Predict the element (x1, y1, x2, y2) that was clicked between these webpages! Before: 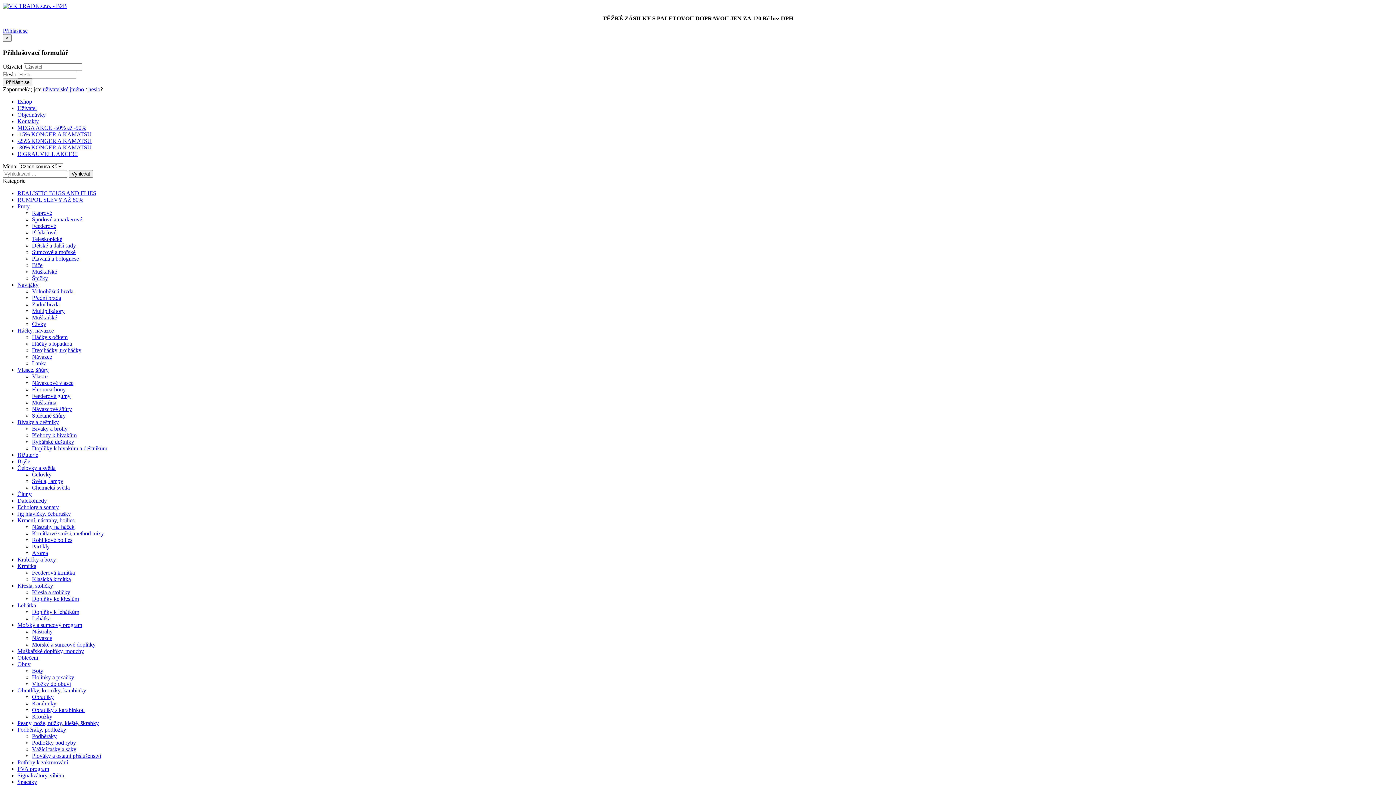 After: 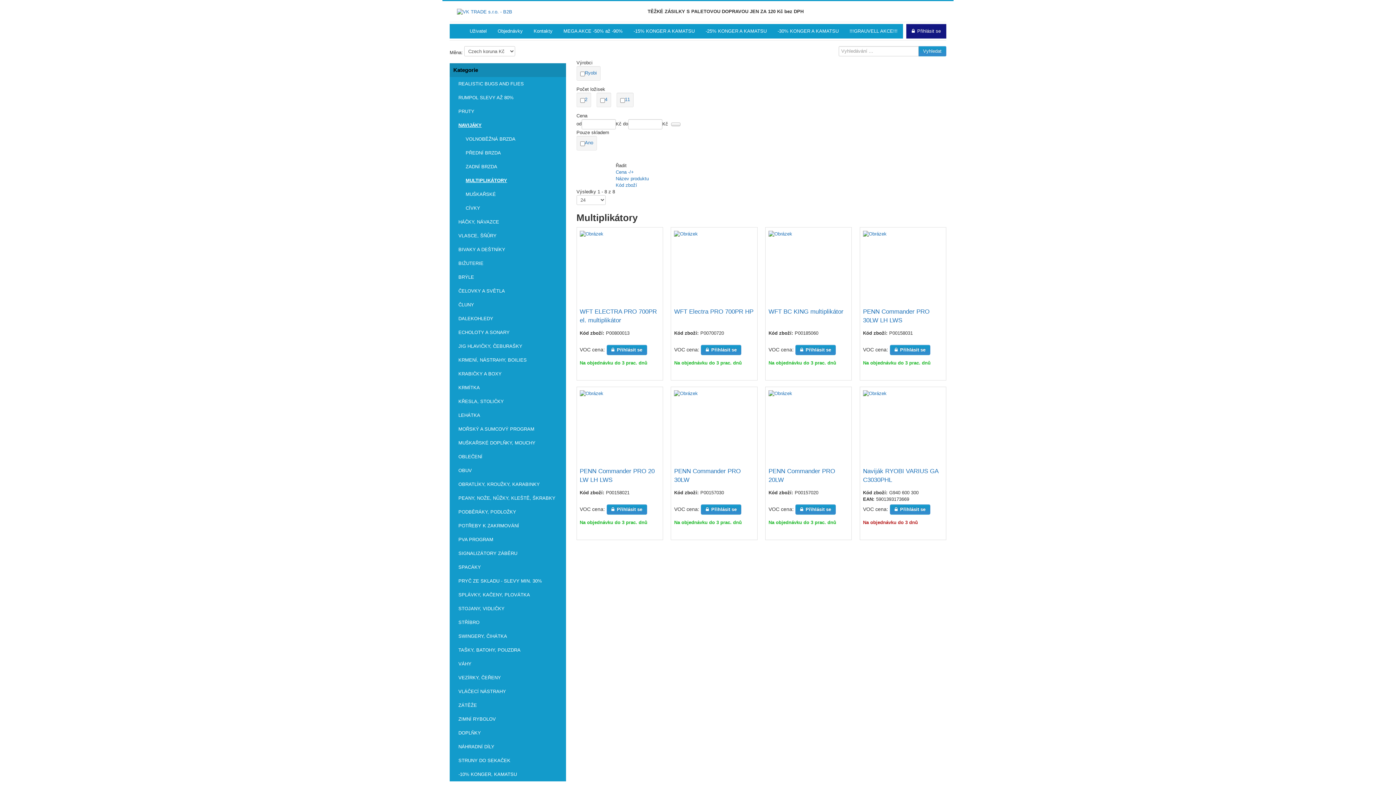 Action: bbox: (32, 308, 64, 314) label: Multiplikátory